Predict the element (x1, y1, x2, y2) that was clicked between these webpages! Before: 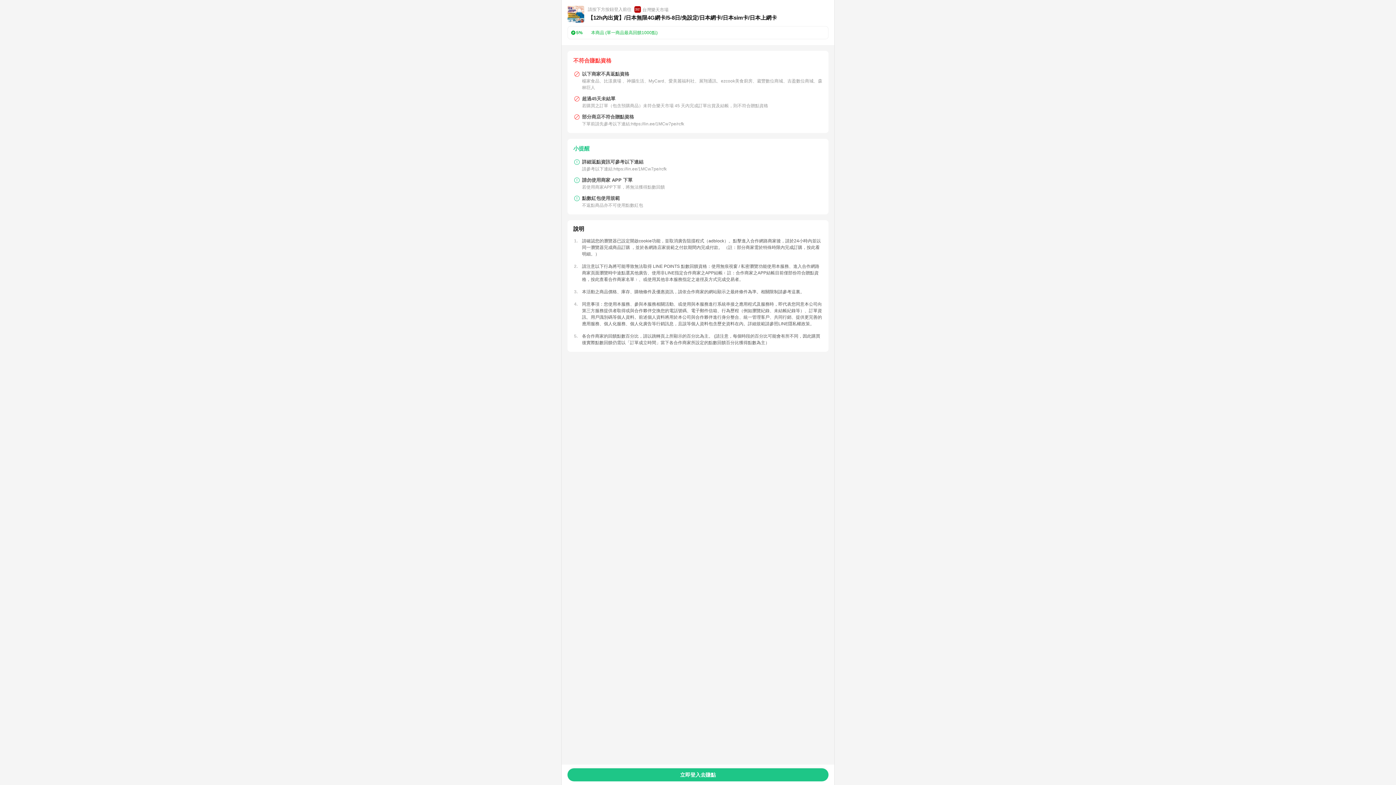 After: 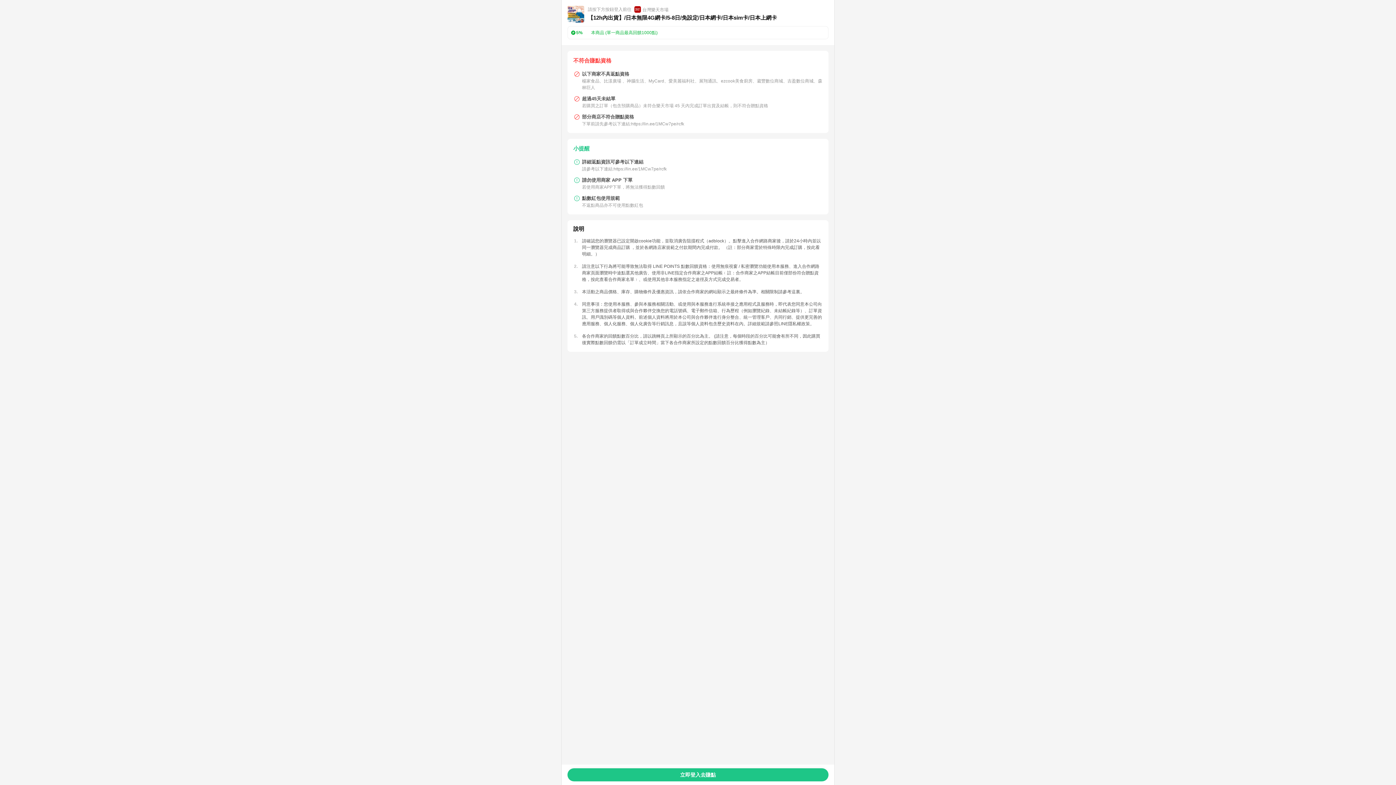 Action: label: 按此查看合作商家名單 bbox: (590, 277, 634, 282)